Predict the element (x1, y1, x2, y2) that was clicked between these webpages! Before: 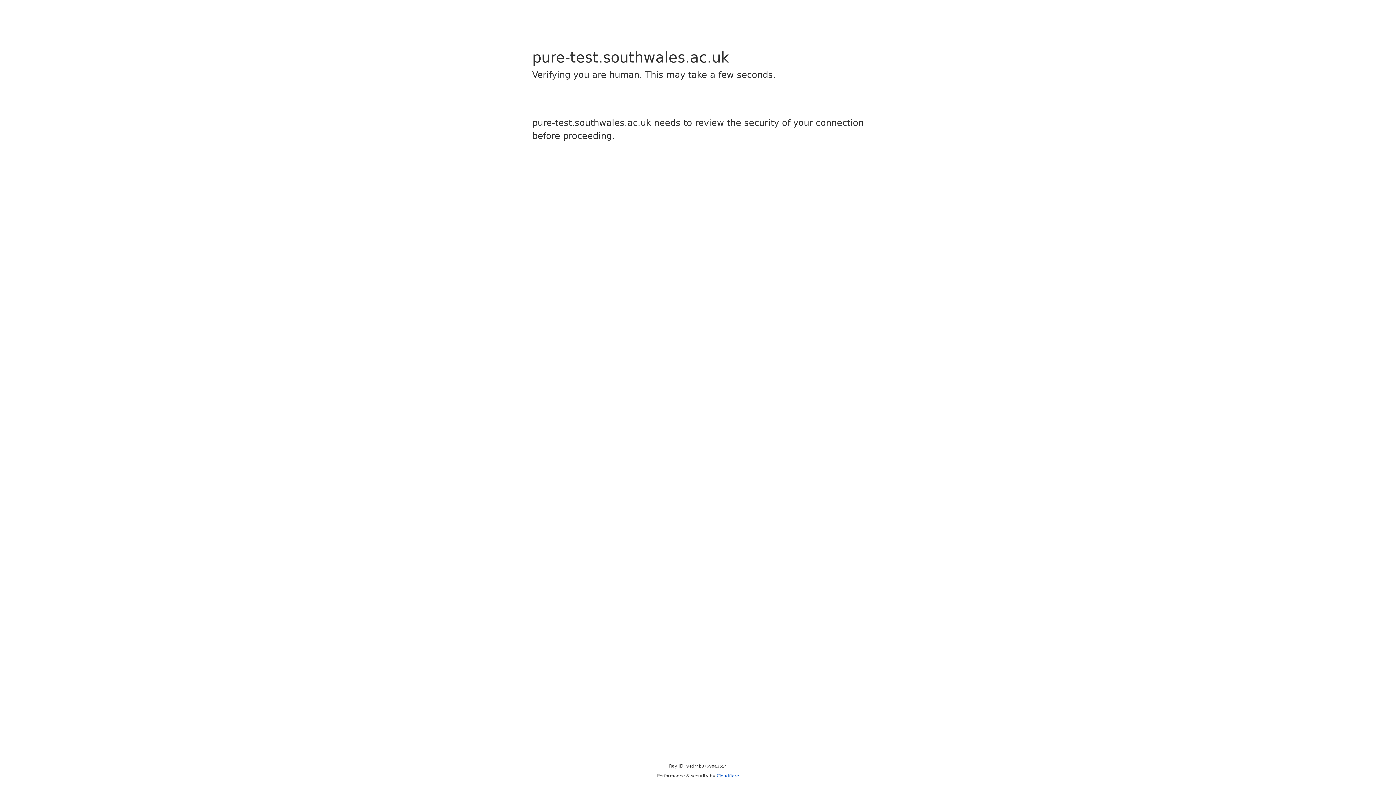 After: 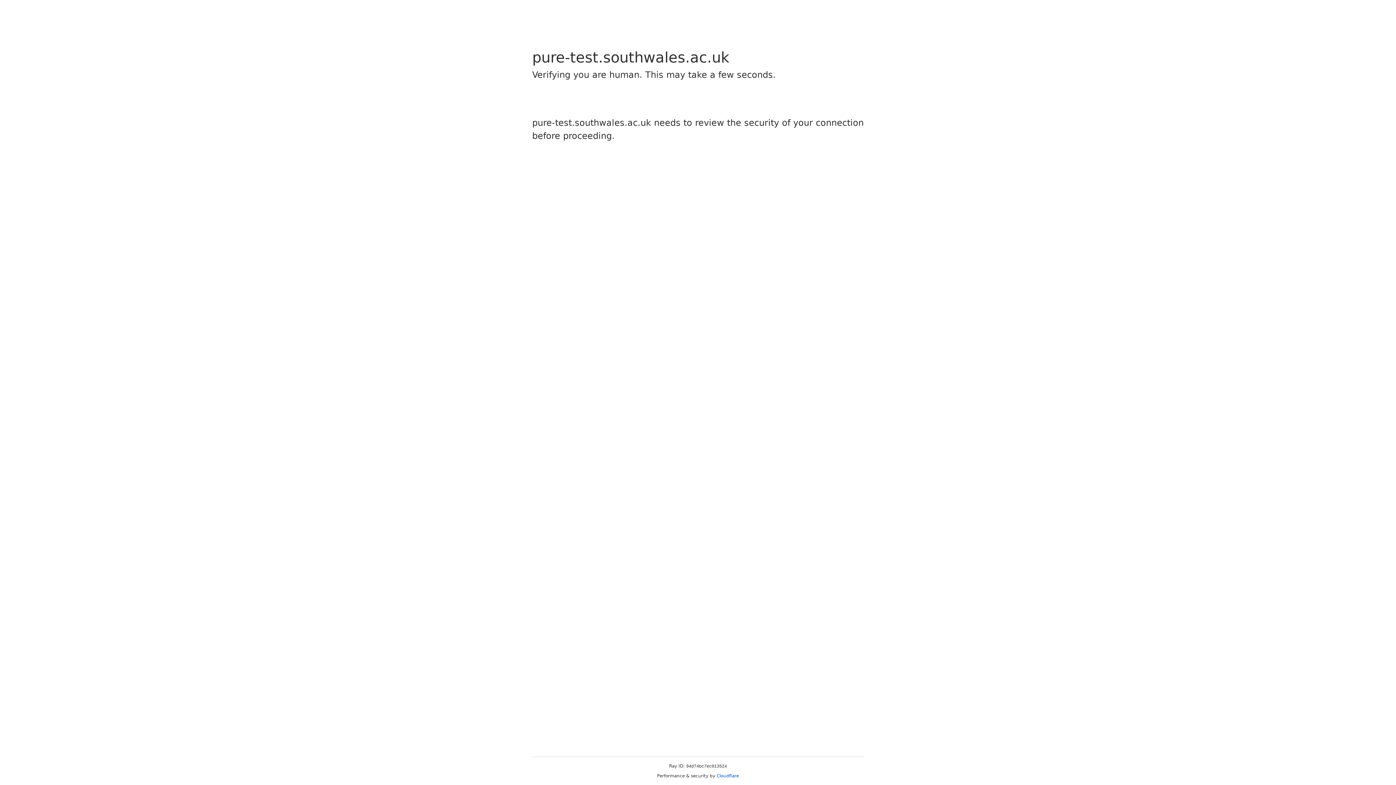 Action: label: Cloudflare bbox: (716, 773, 739, 778)